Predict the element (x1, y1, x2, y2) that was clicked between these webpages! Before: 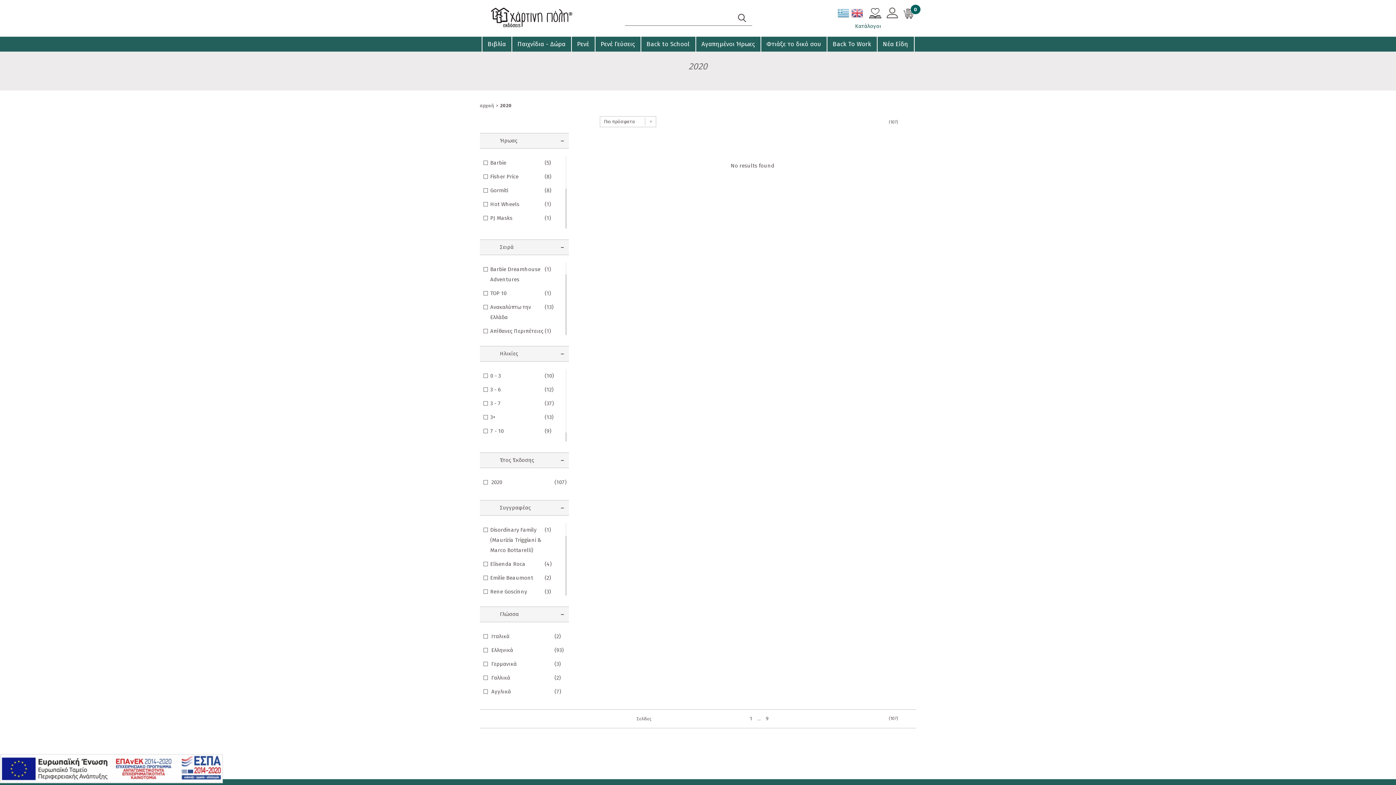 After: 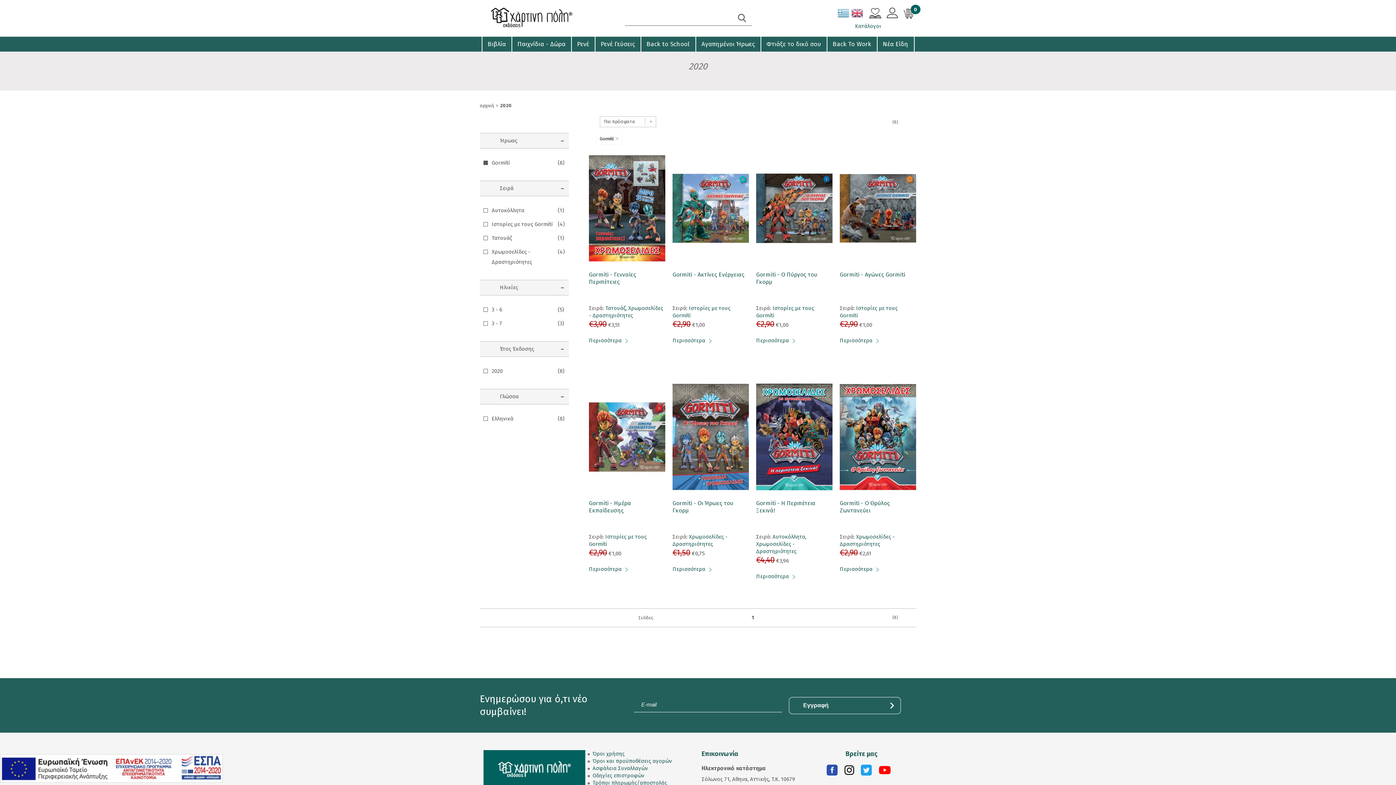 Action: bbox: (480, 183, 554, 197) label: Gormiti
(8)